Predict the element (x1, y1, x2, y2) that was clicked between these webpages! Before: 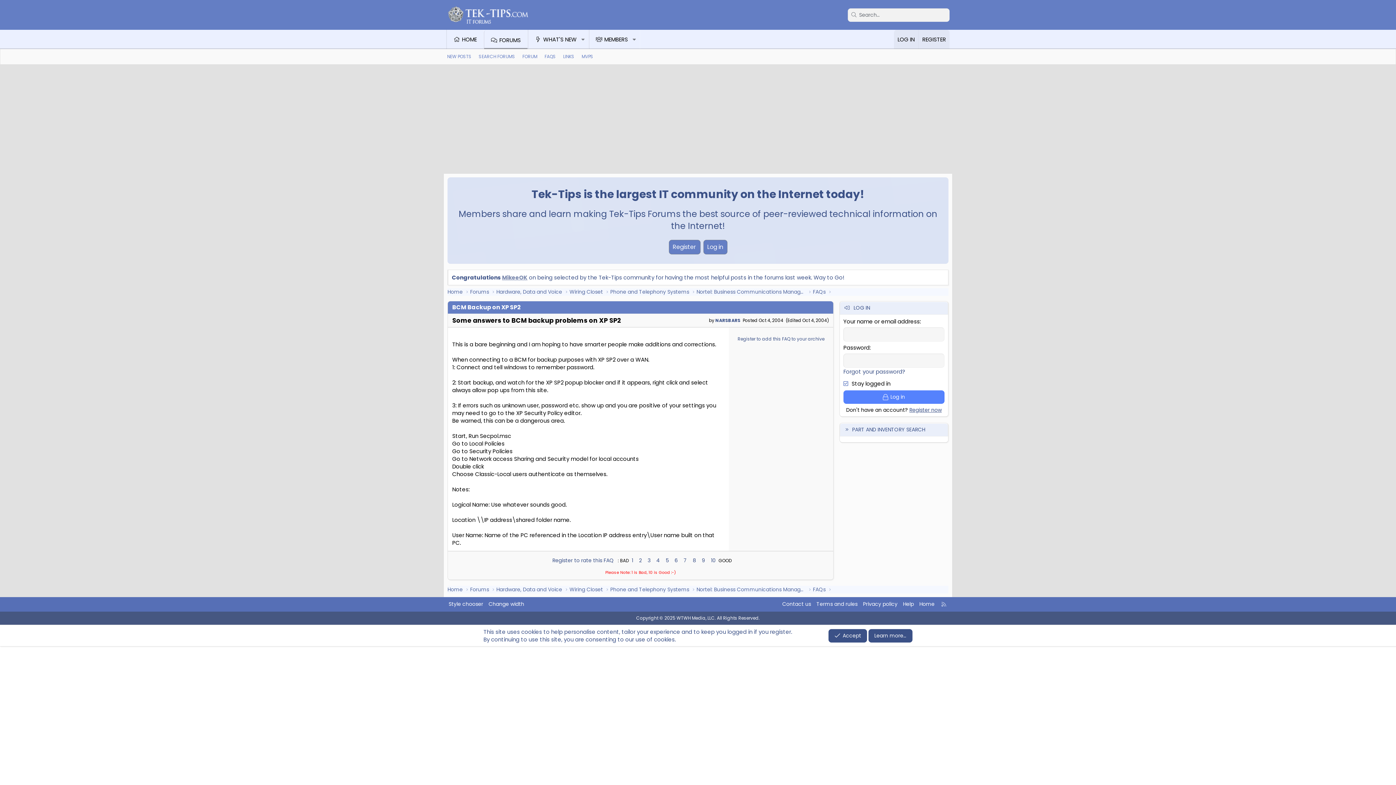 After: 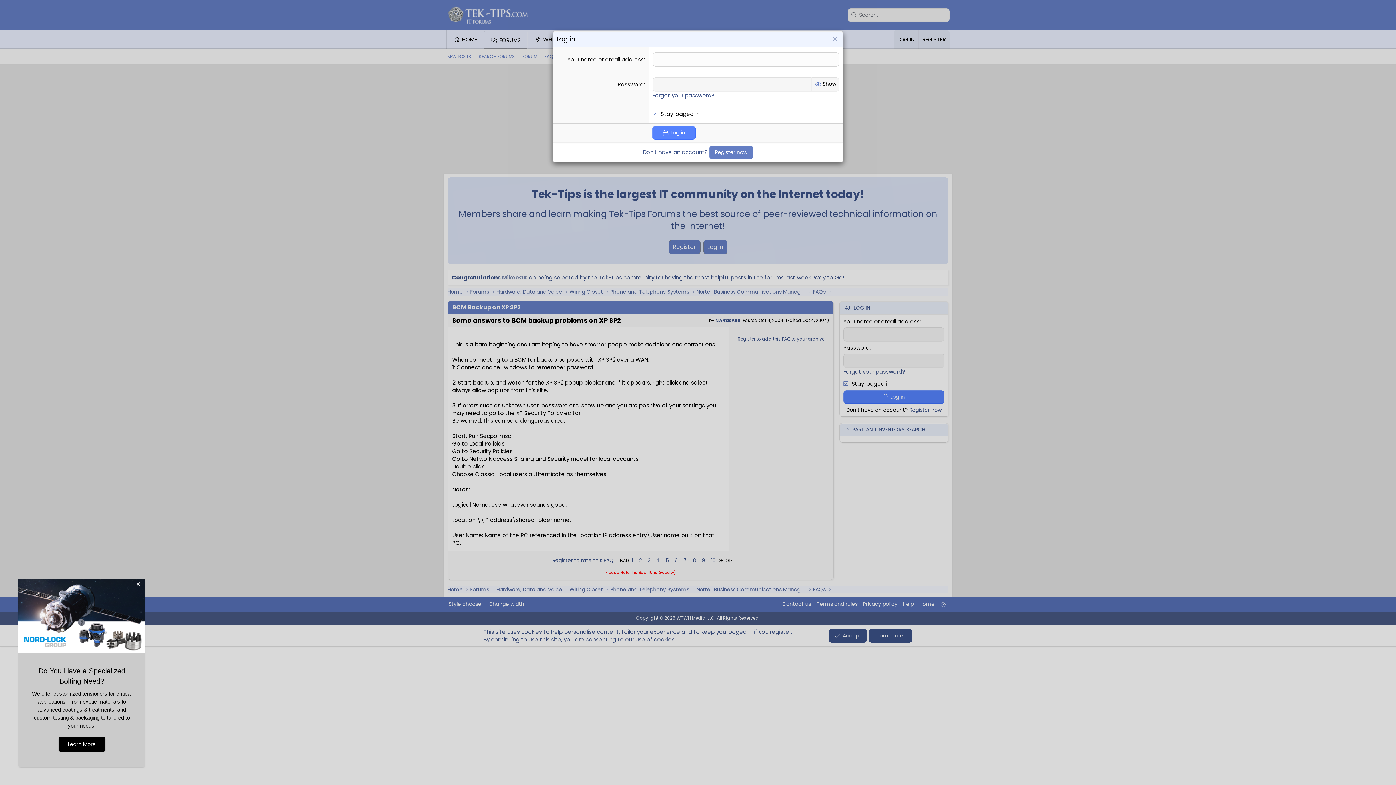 Action: bbox: (894, 29, 918, 49) label: LOG IN